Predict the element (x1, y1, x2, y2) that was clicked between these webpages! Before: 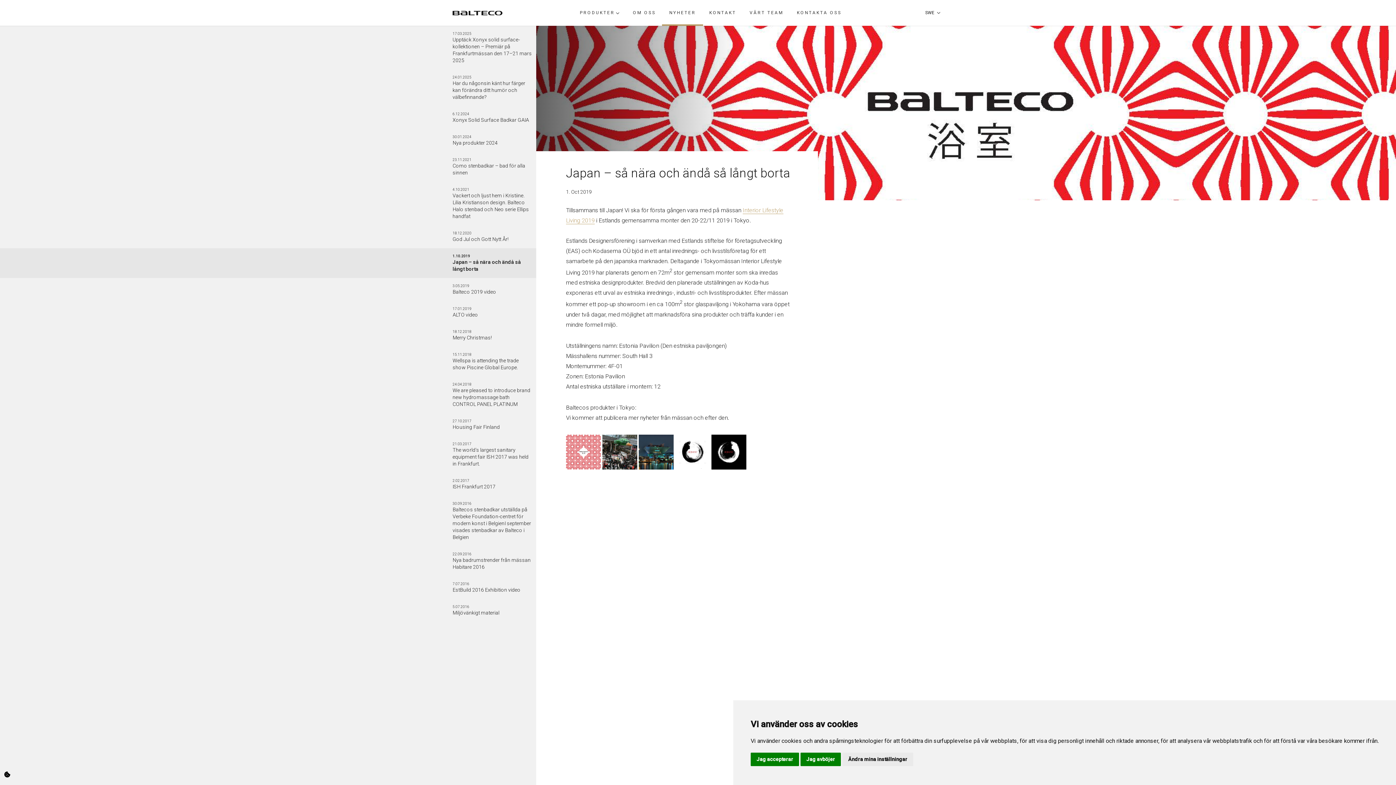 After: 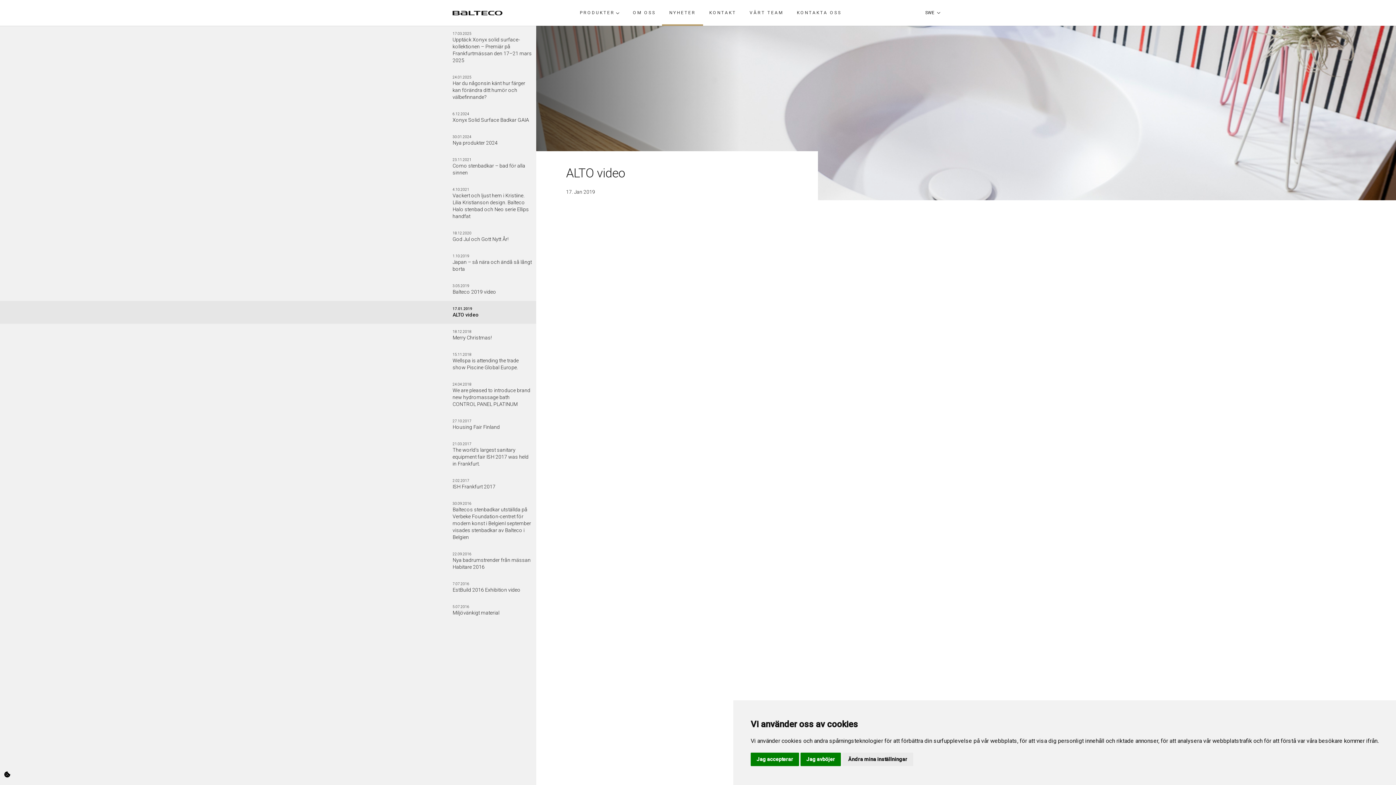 Action: label: 17.01.2019
ALTO video bbox: (452, 301, 536, 324)